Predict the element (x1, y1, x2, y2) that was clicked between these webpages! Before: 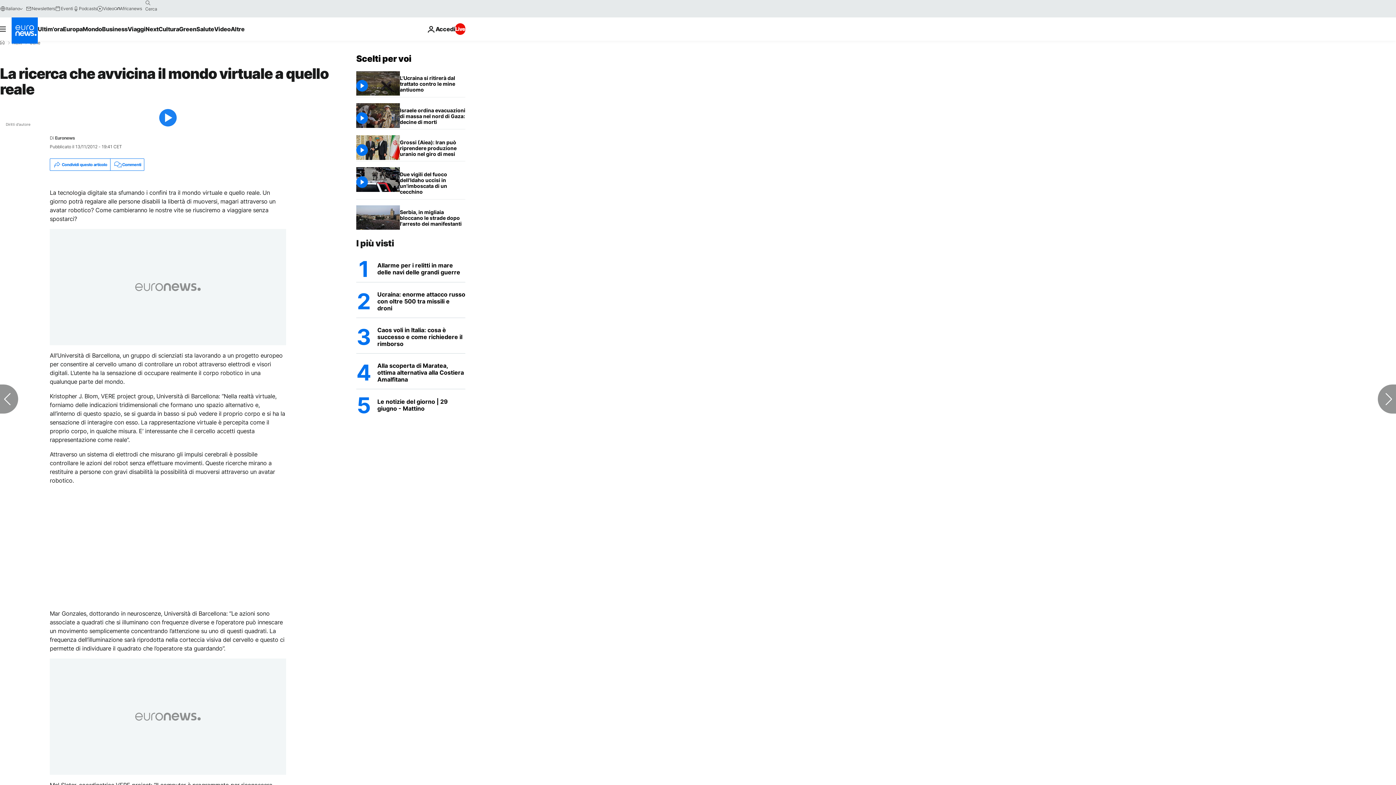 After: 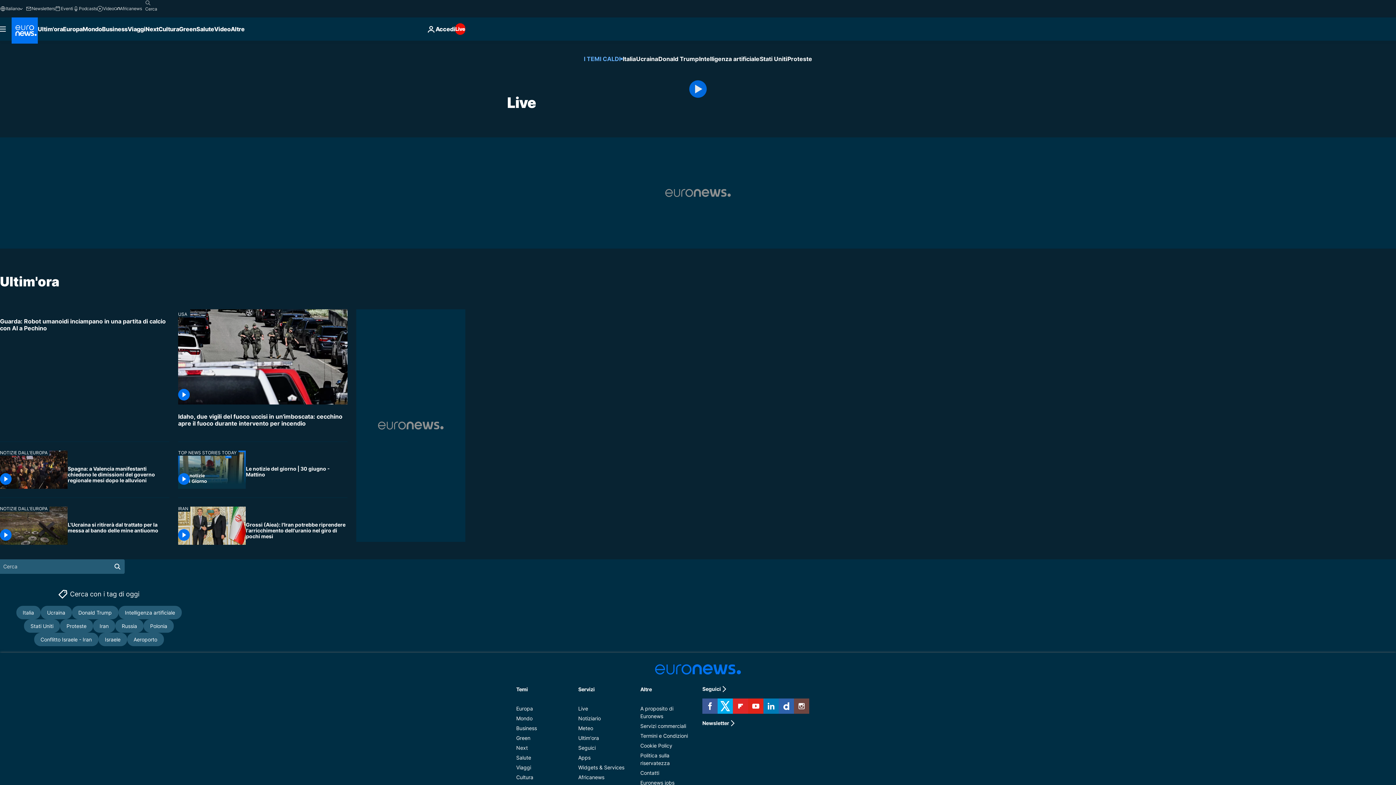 Action: label: Live bbox: (455, 23, 465, 34)